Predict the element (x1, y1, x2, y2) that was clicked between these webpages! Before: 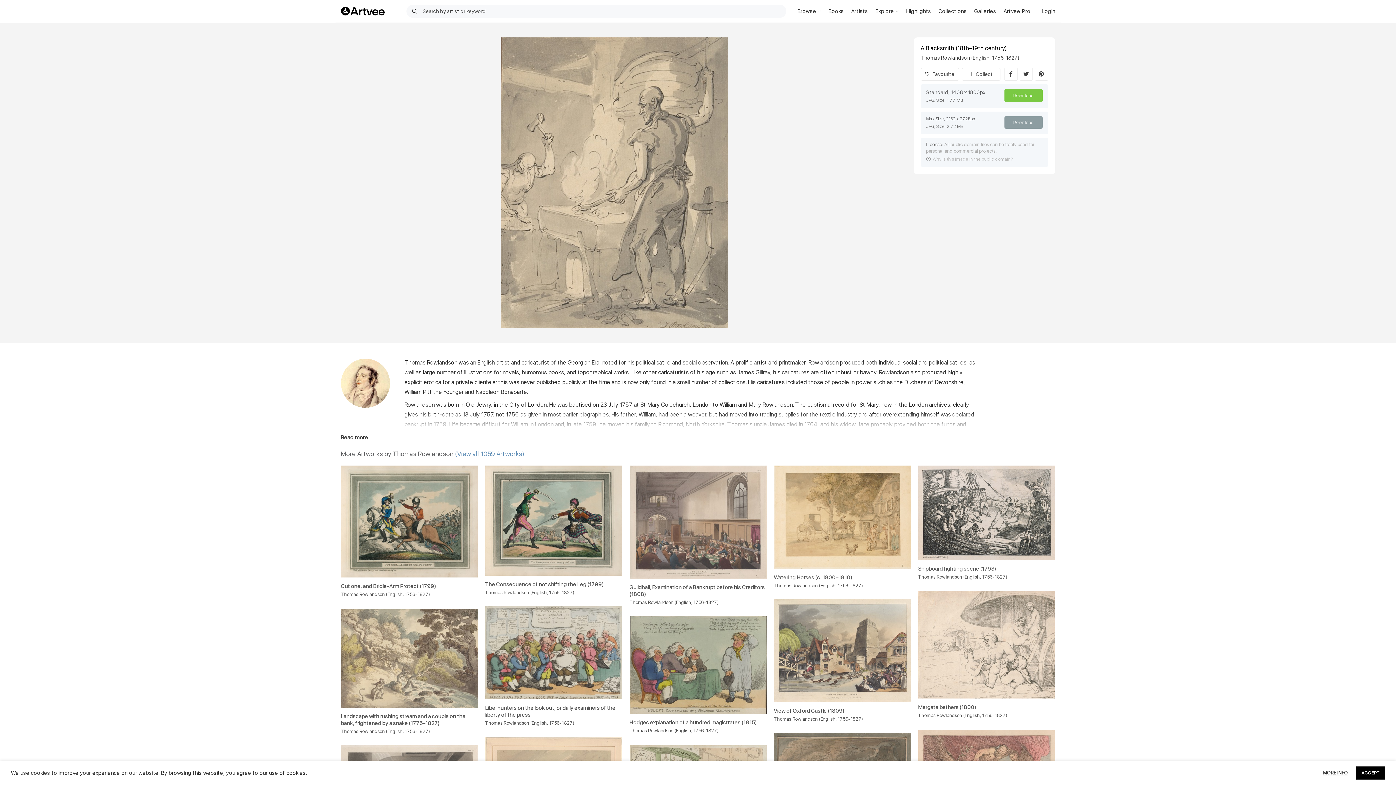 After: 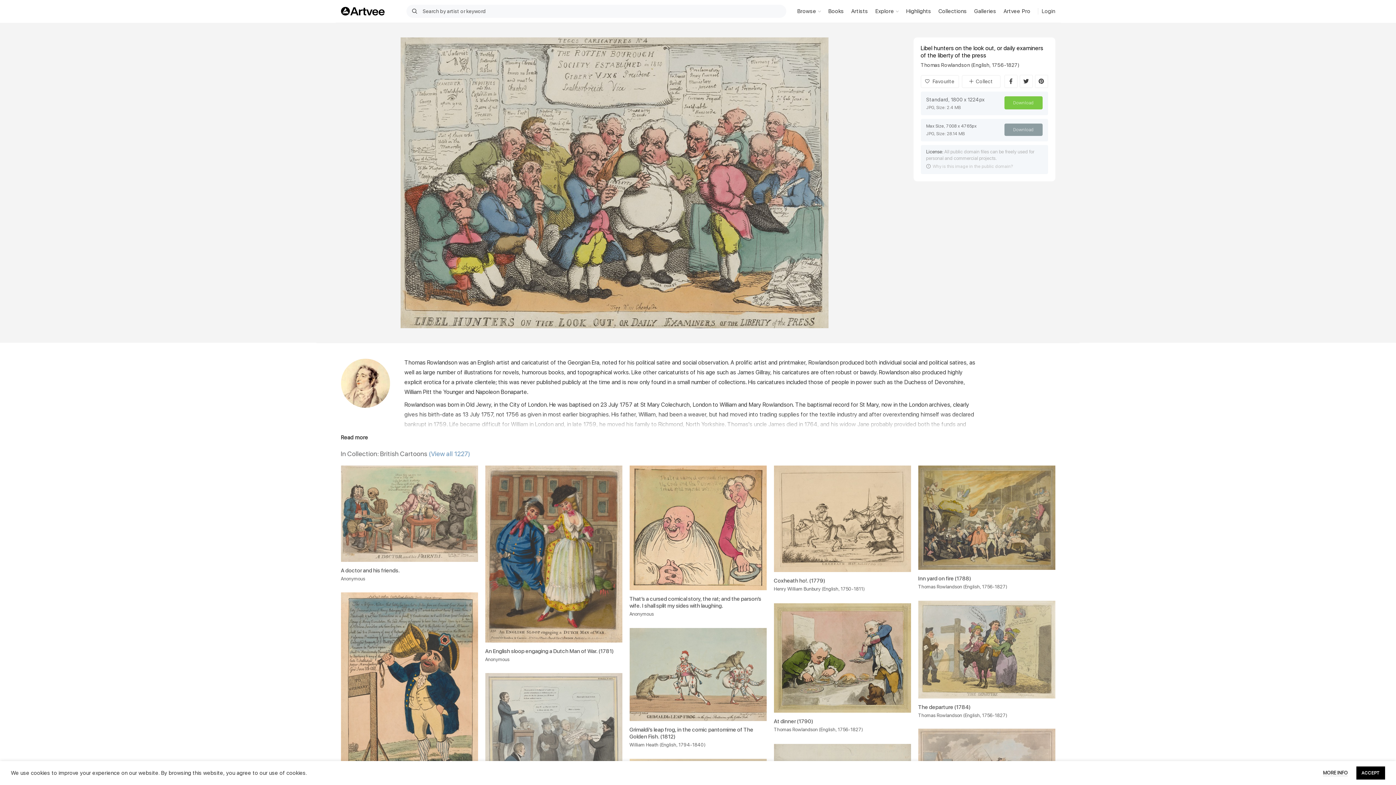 Action: bbox: (485, 606, 622, 699)